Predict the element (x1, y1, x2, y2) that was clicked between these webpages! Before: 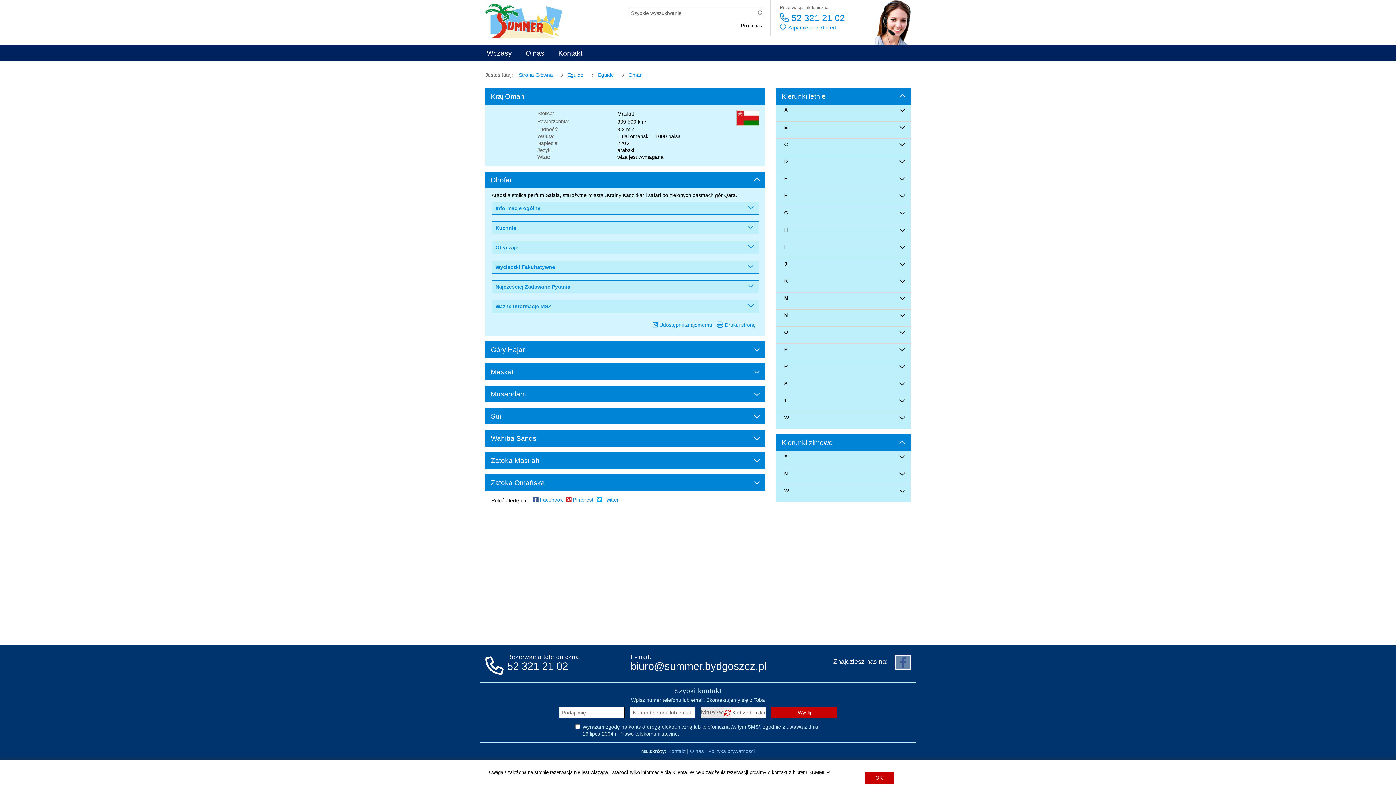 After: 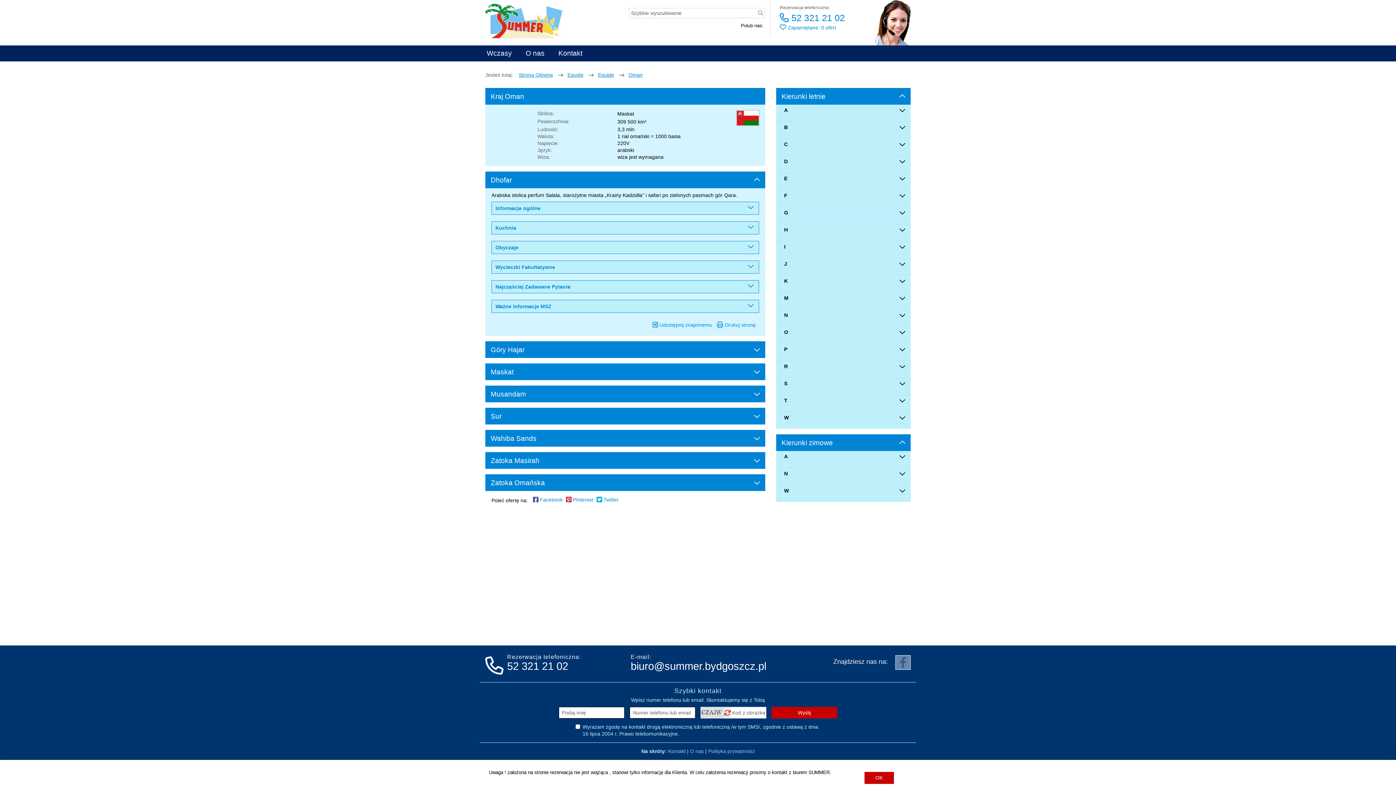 Action: bbox: (724, 709, 730, 716)